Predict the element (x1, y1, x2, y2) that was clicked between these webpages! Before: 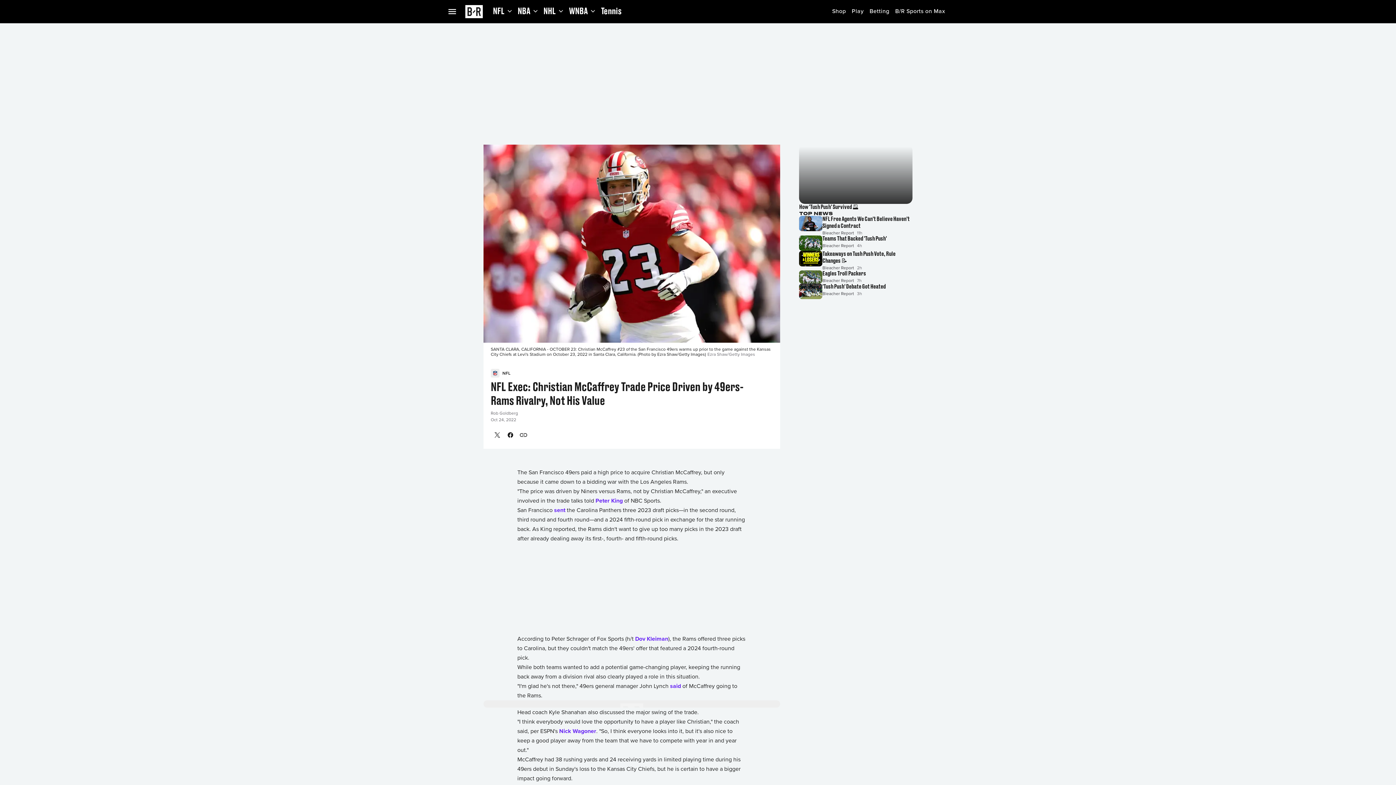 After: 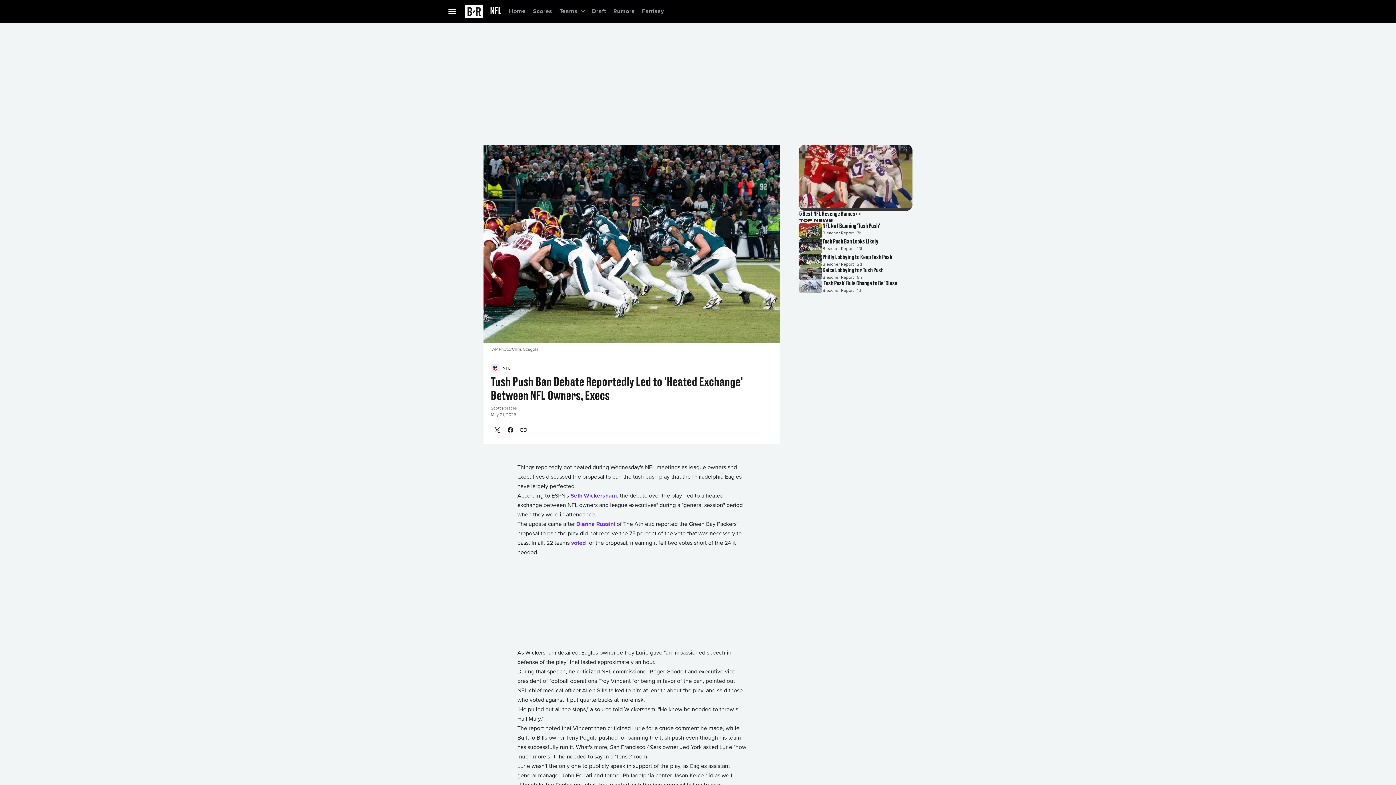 Action: label: 'Tush Push' Debate Got Heated
Bleacher Report
3h bbox: (799, 224, 912, 240)